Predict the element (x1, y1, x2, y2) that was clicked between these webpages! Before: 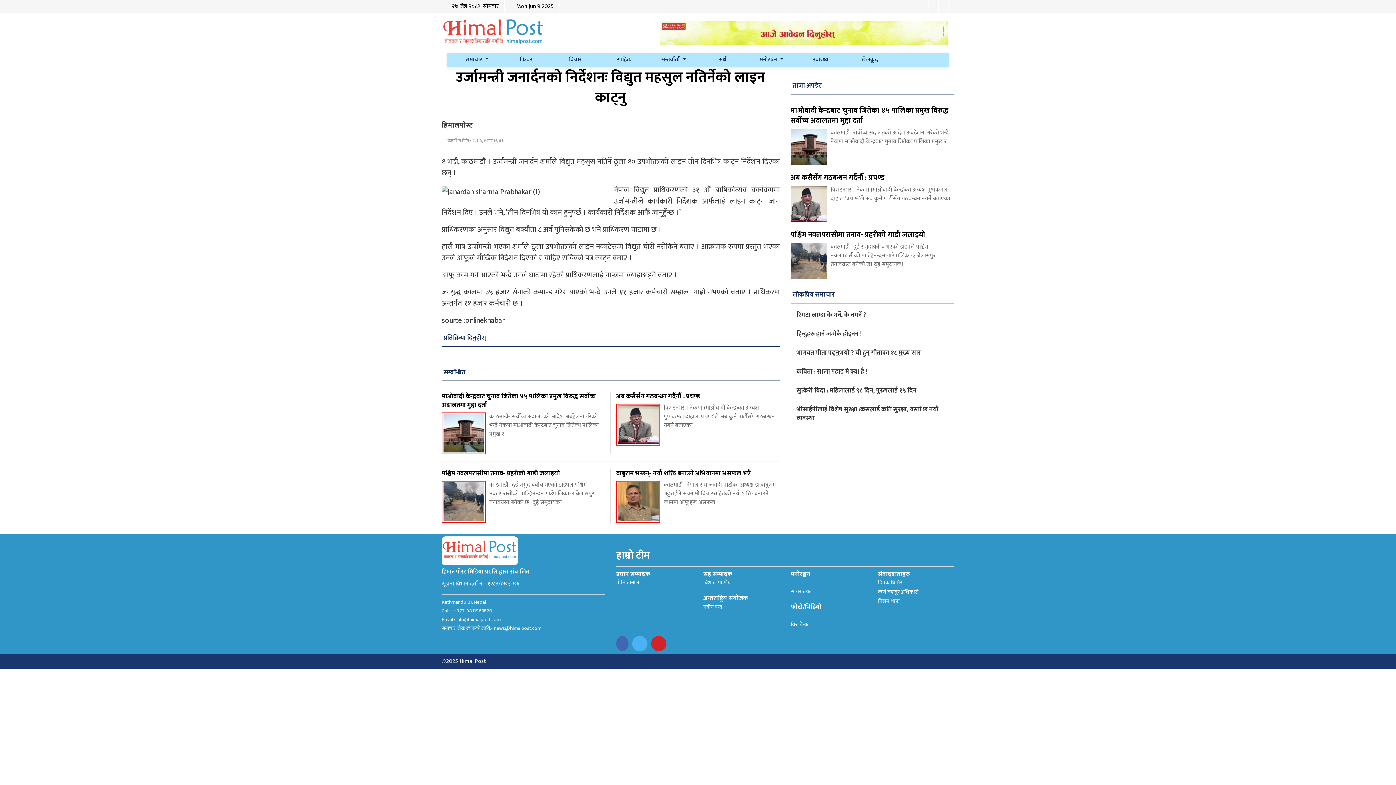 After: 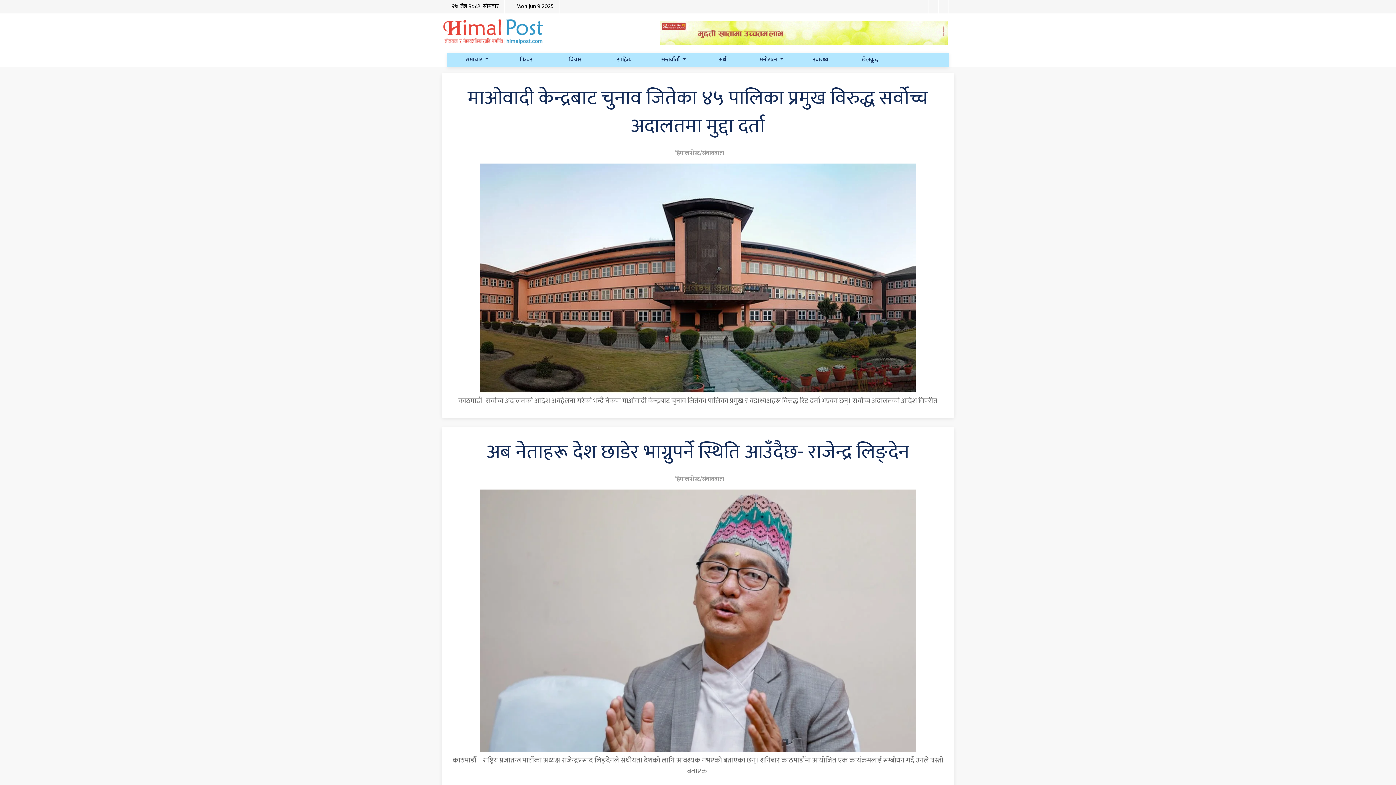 Action: bbox: (441, 545, 518, 555)